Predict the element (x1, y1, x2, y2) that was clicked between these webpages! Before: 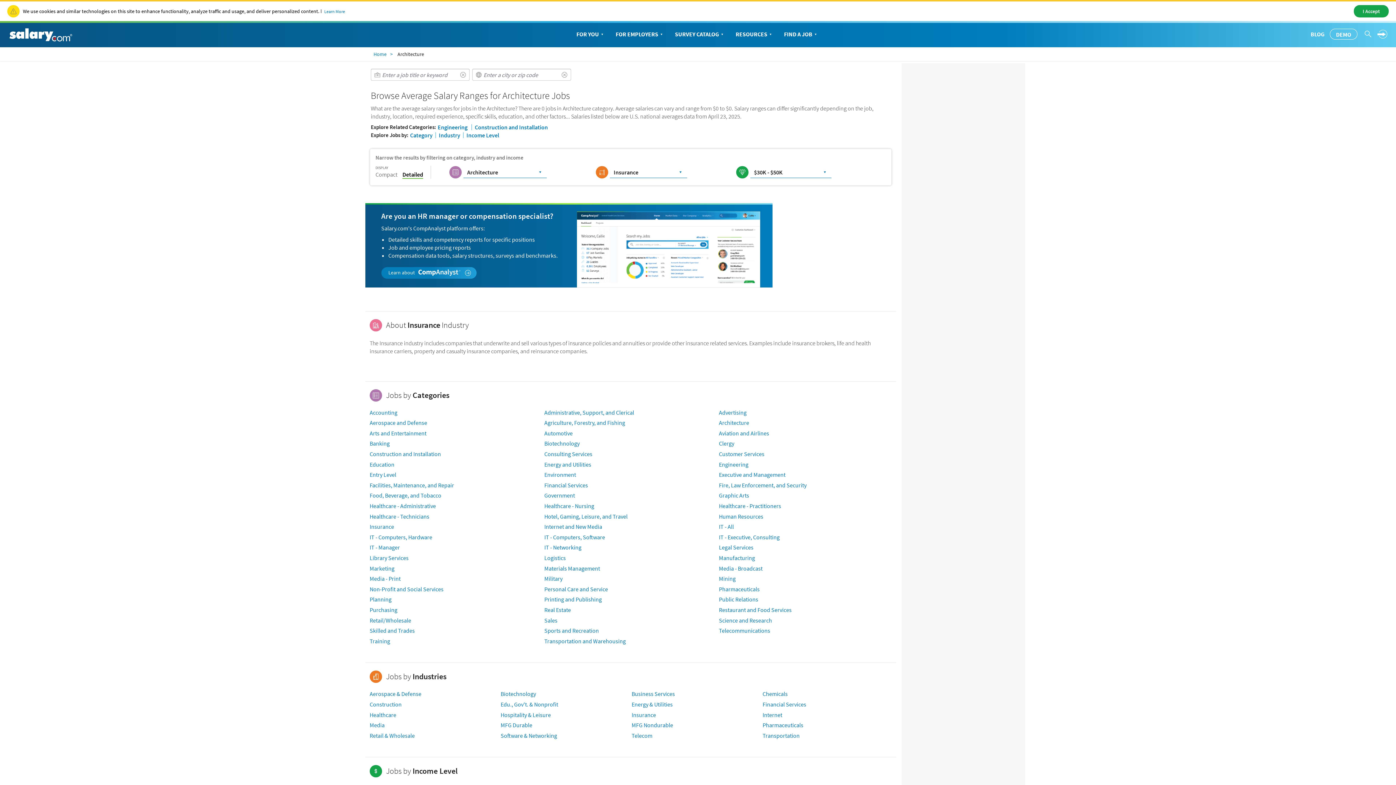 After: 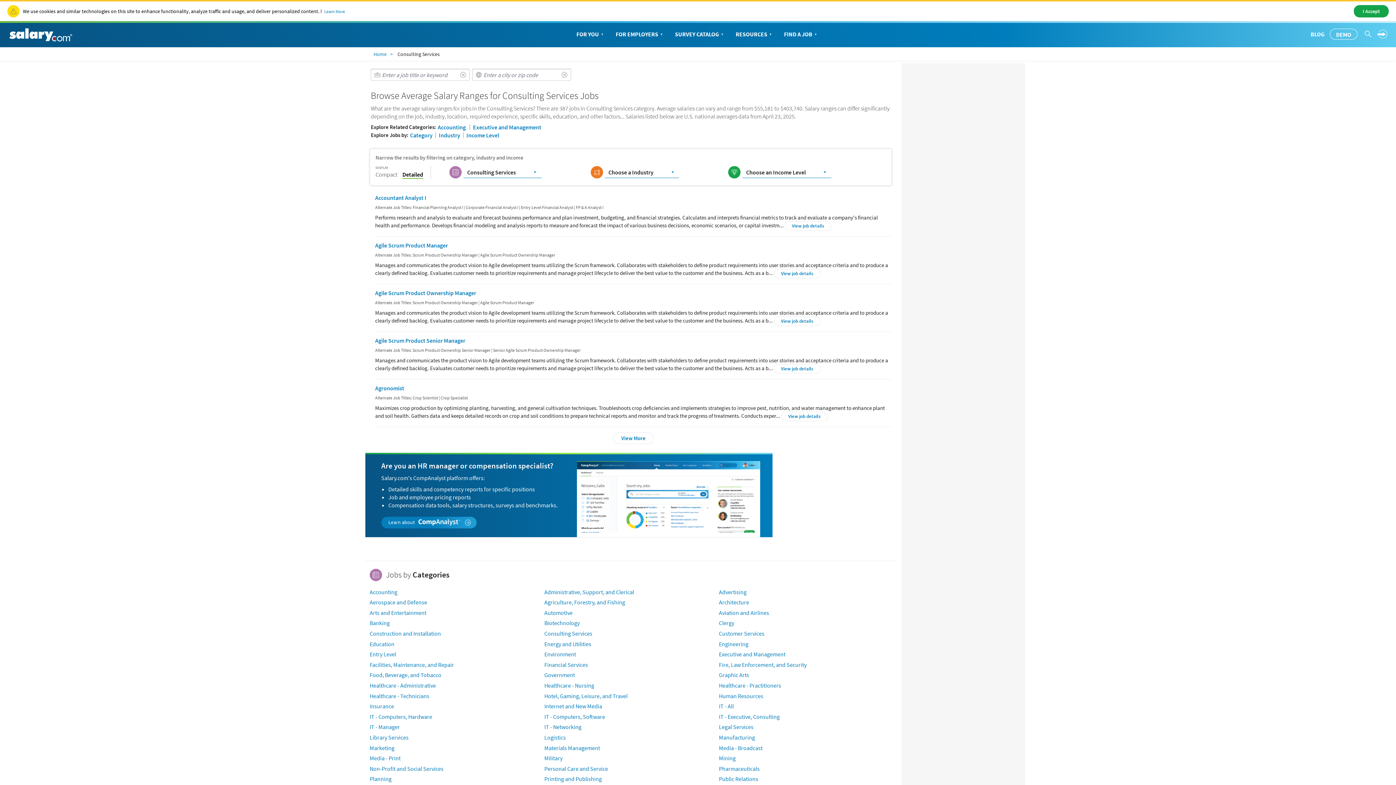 Action: bbox: (544, 450, 592, 457) label: Consulting Services